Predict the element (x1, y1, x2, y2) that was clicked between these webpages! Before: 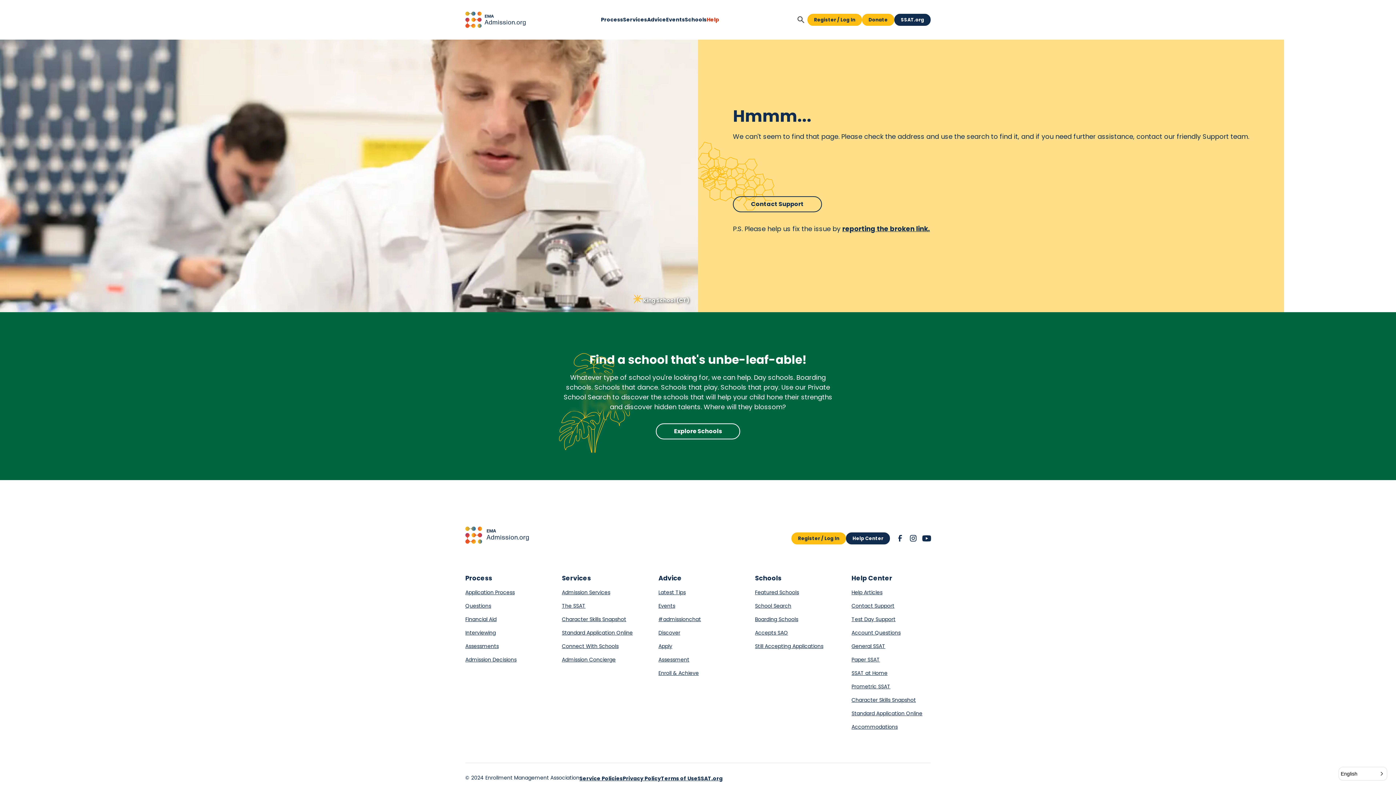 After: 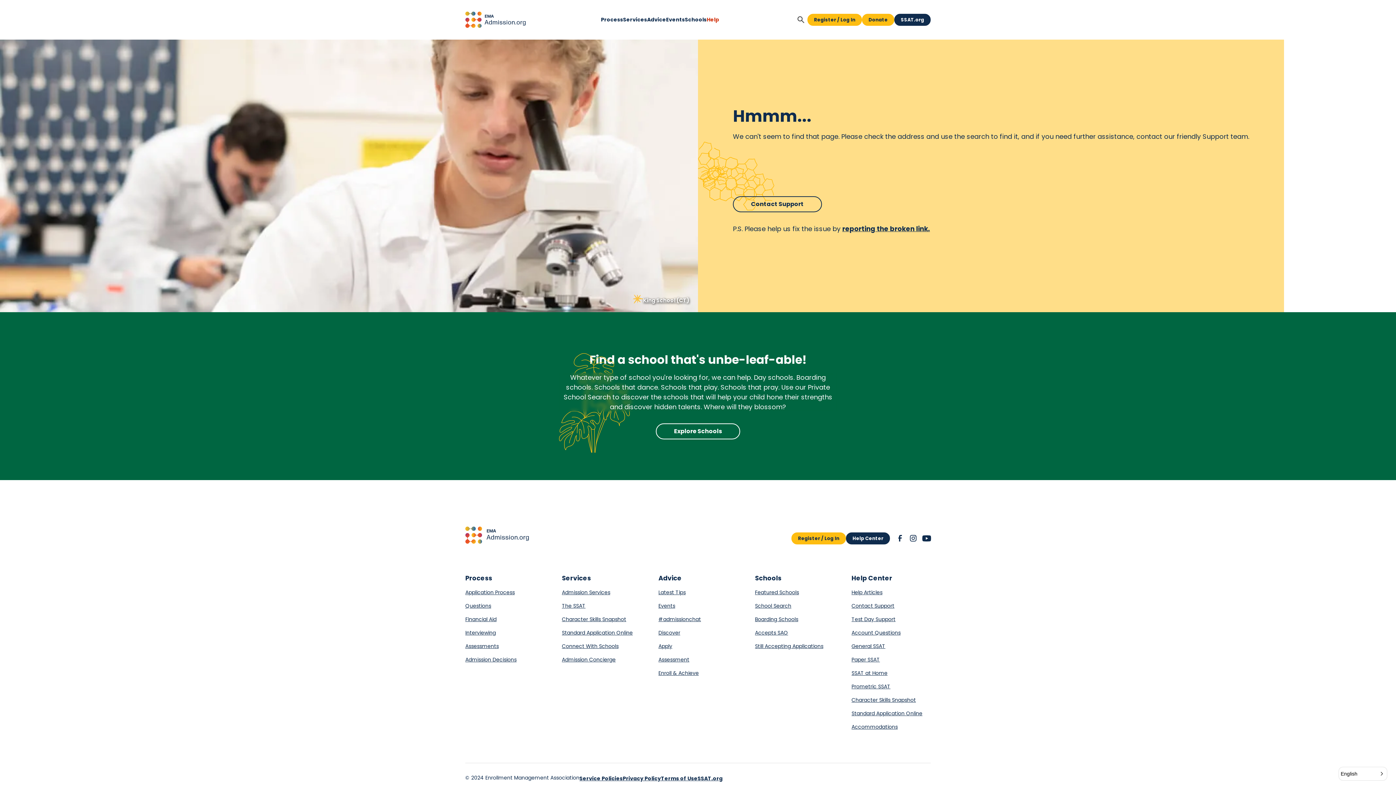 Action: bbox: (633, 294, 689, 306) label: Opens new window.